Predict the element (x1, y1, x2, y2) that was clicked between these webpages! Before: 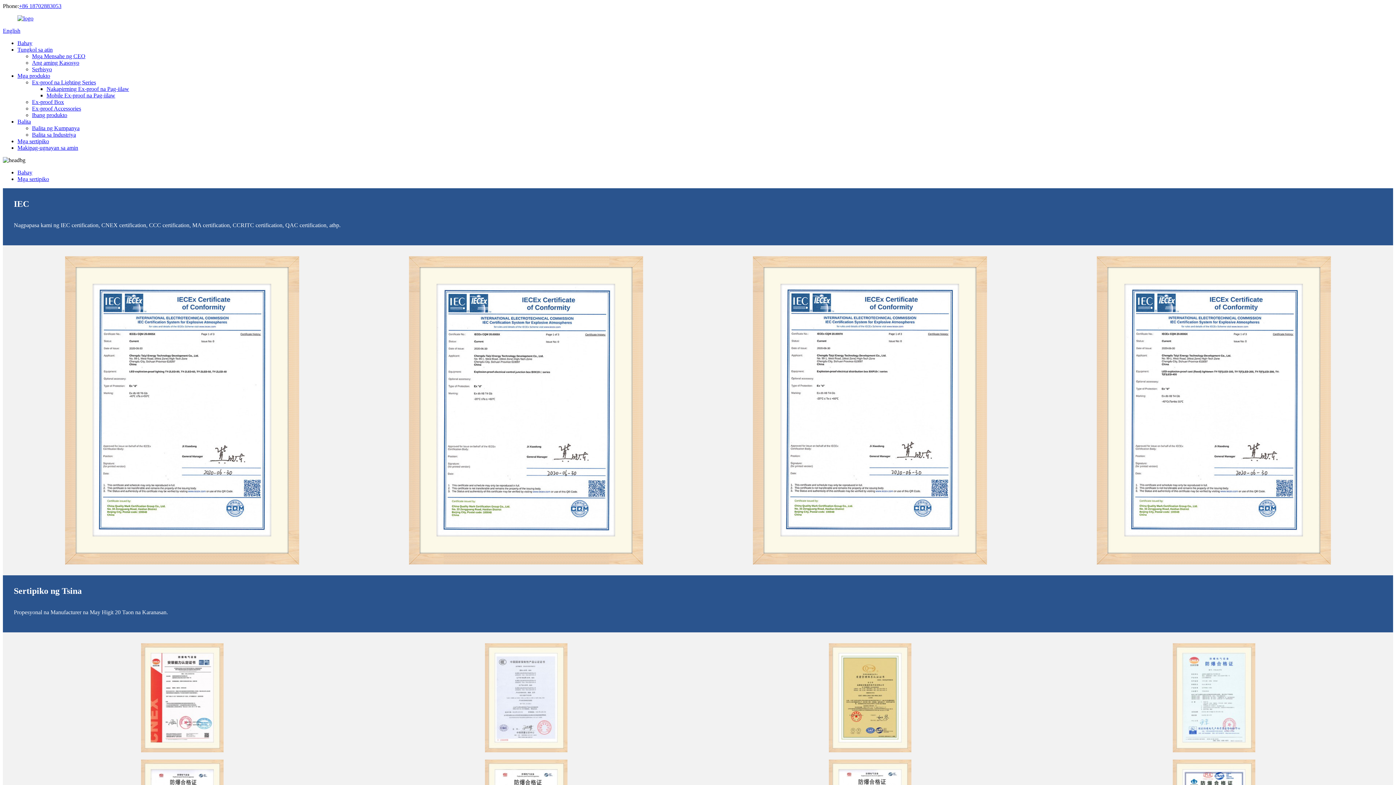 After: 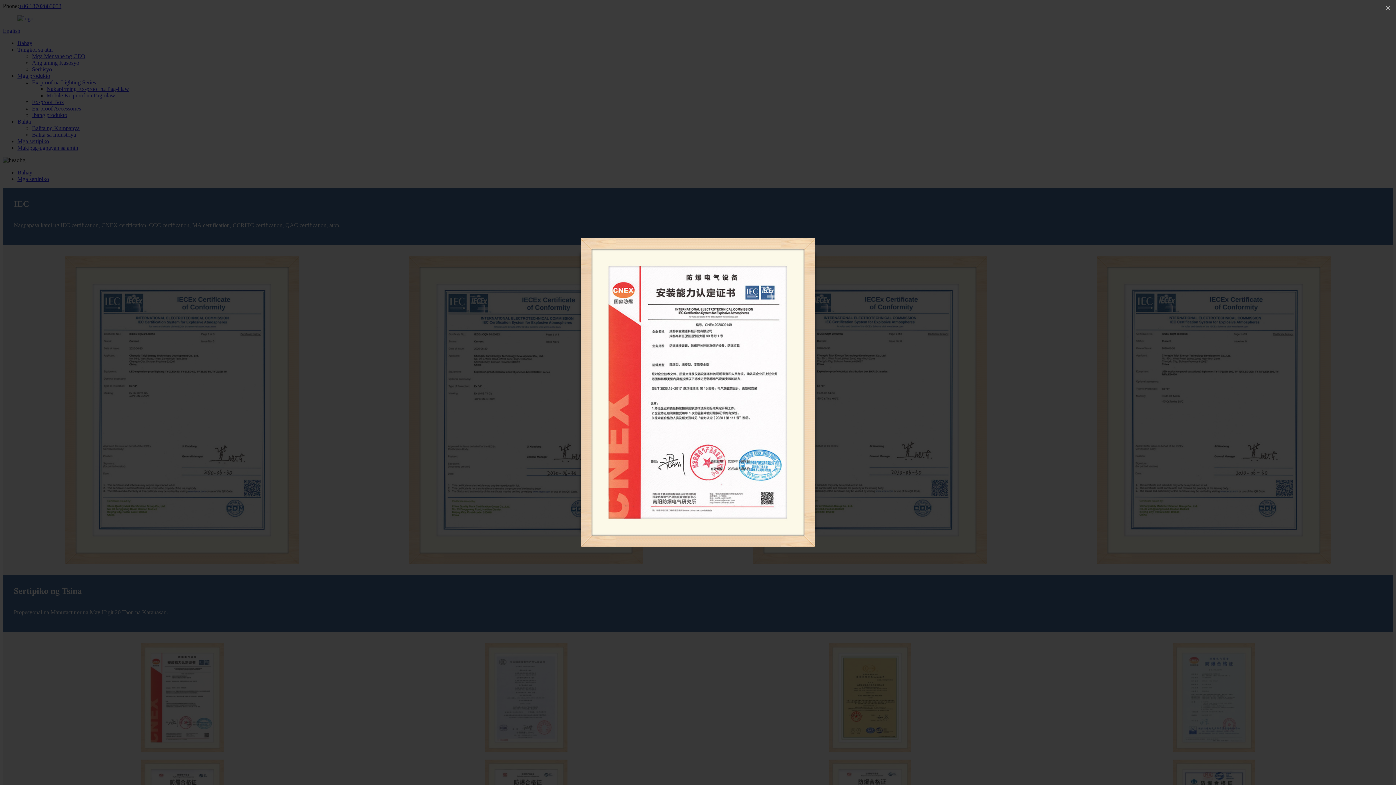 Action: bbox: (140, 747, 223, 753)